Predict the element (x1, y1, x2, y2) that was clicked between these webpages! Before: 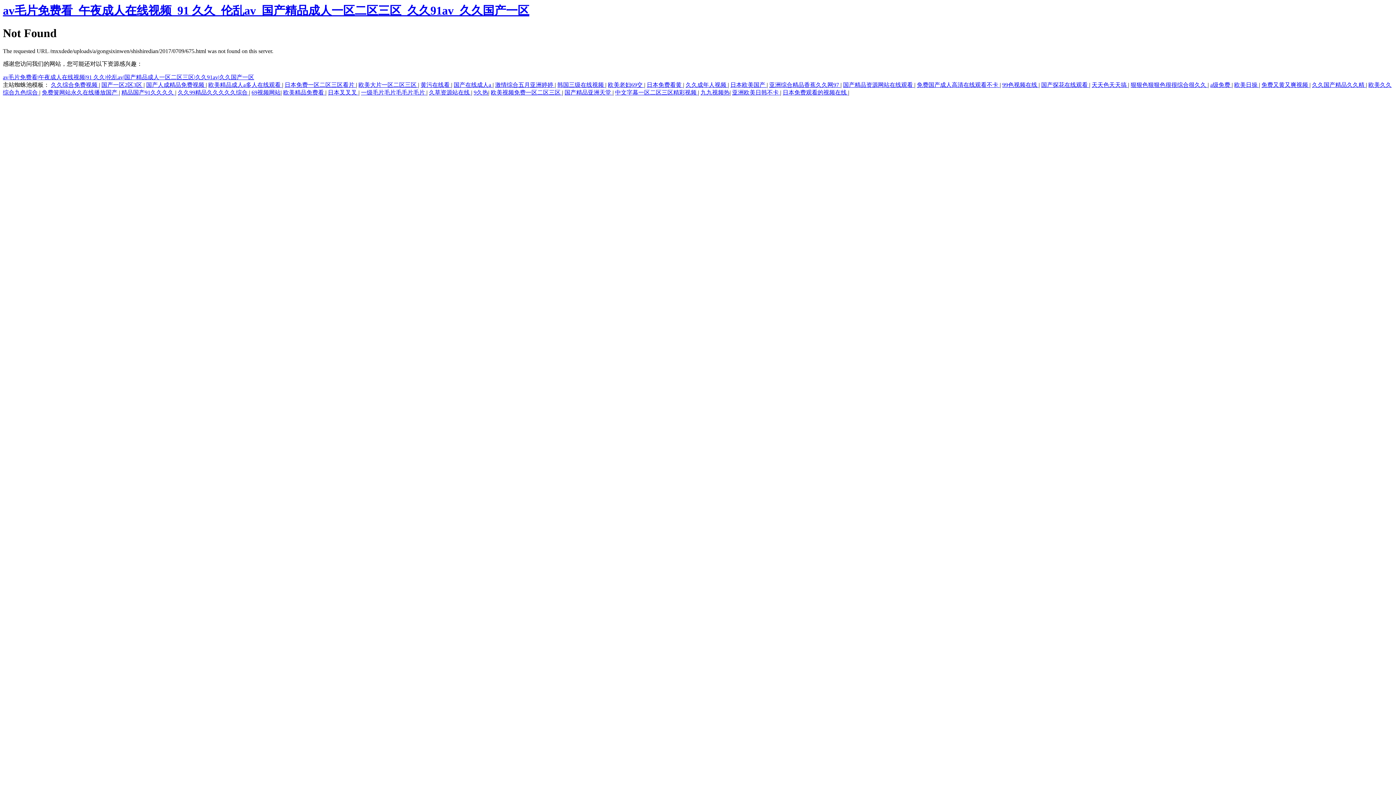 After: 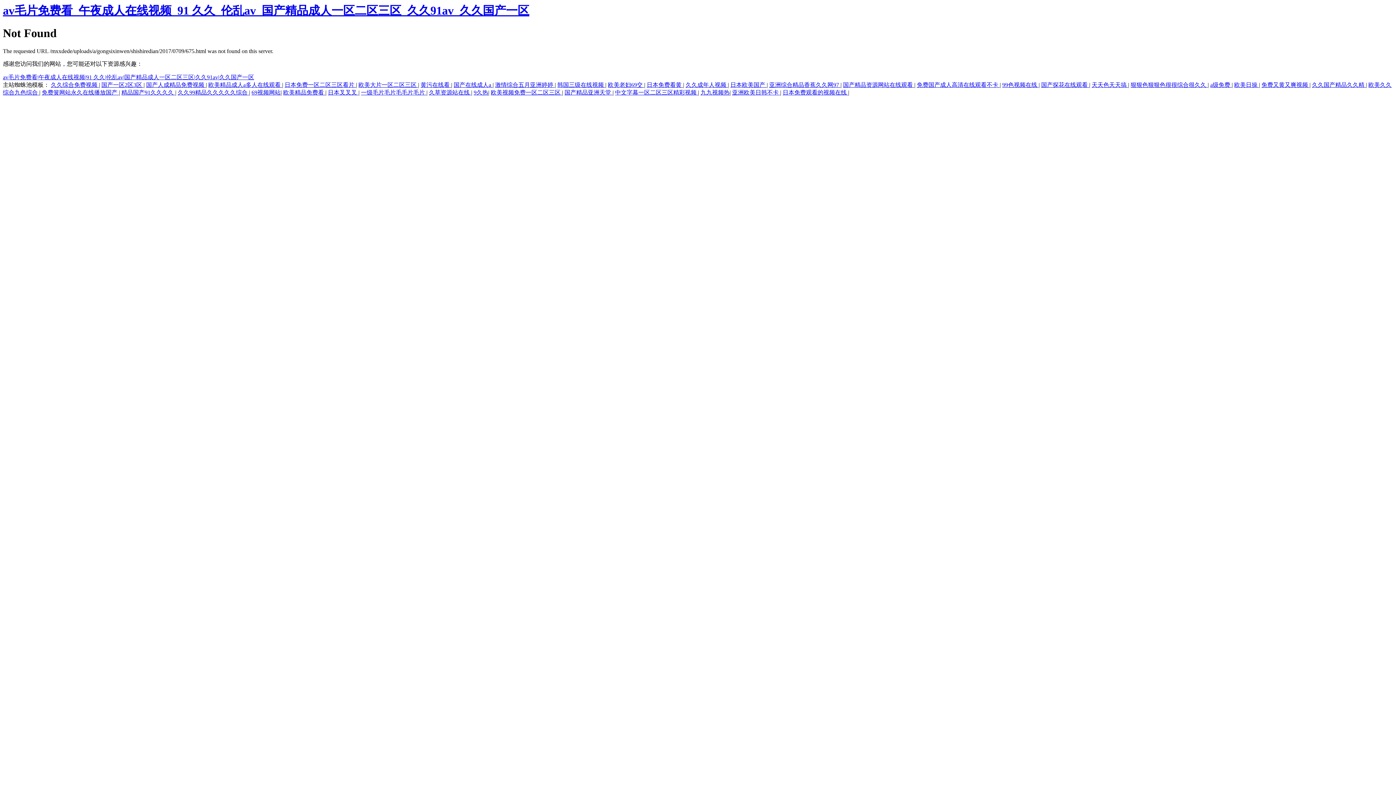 Action: bbox: (495, 81, 554, 87) label: 激情综合五月亚洲婷婷 